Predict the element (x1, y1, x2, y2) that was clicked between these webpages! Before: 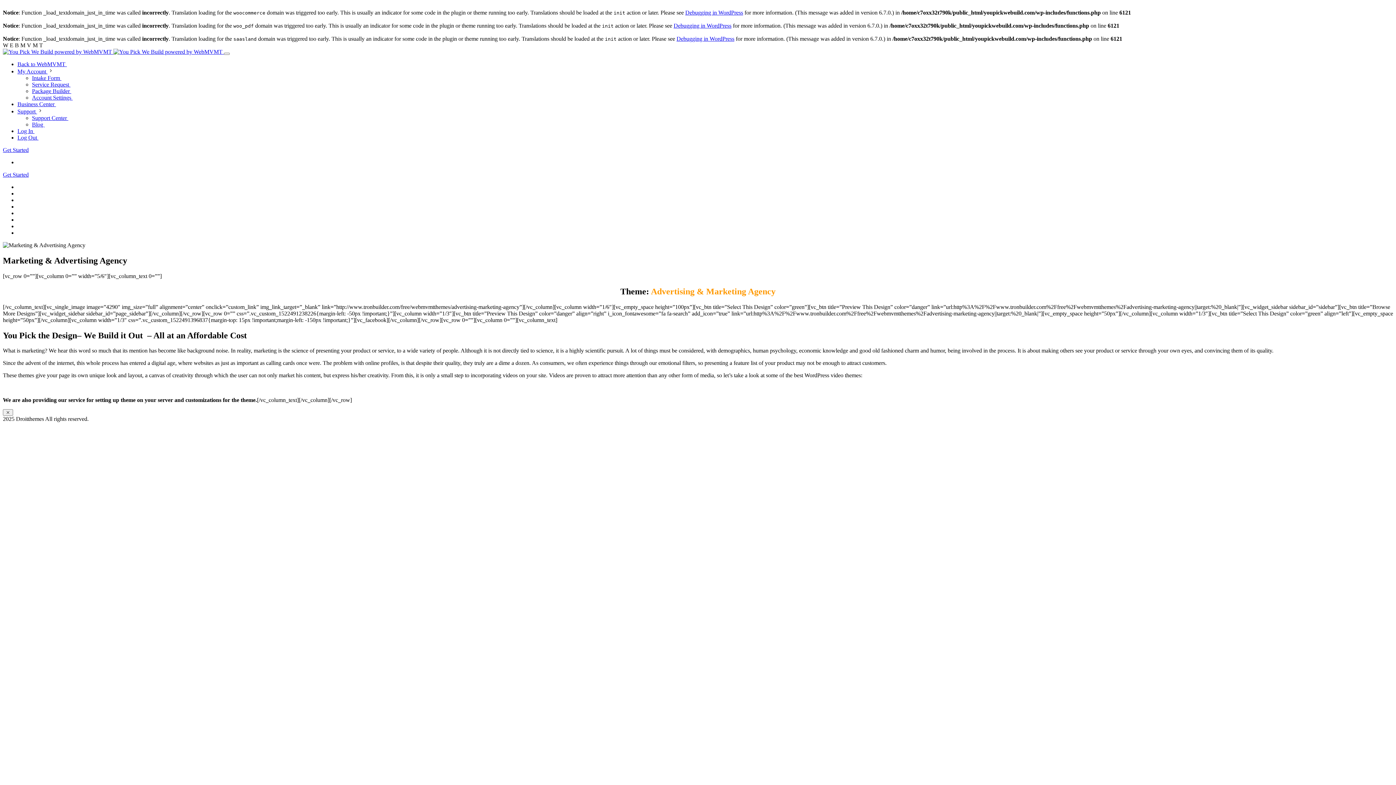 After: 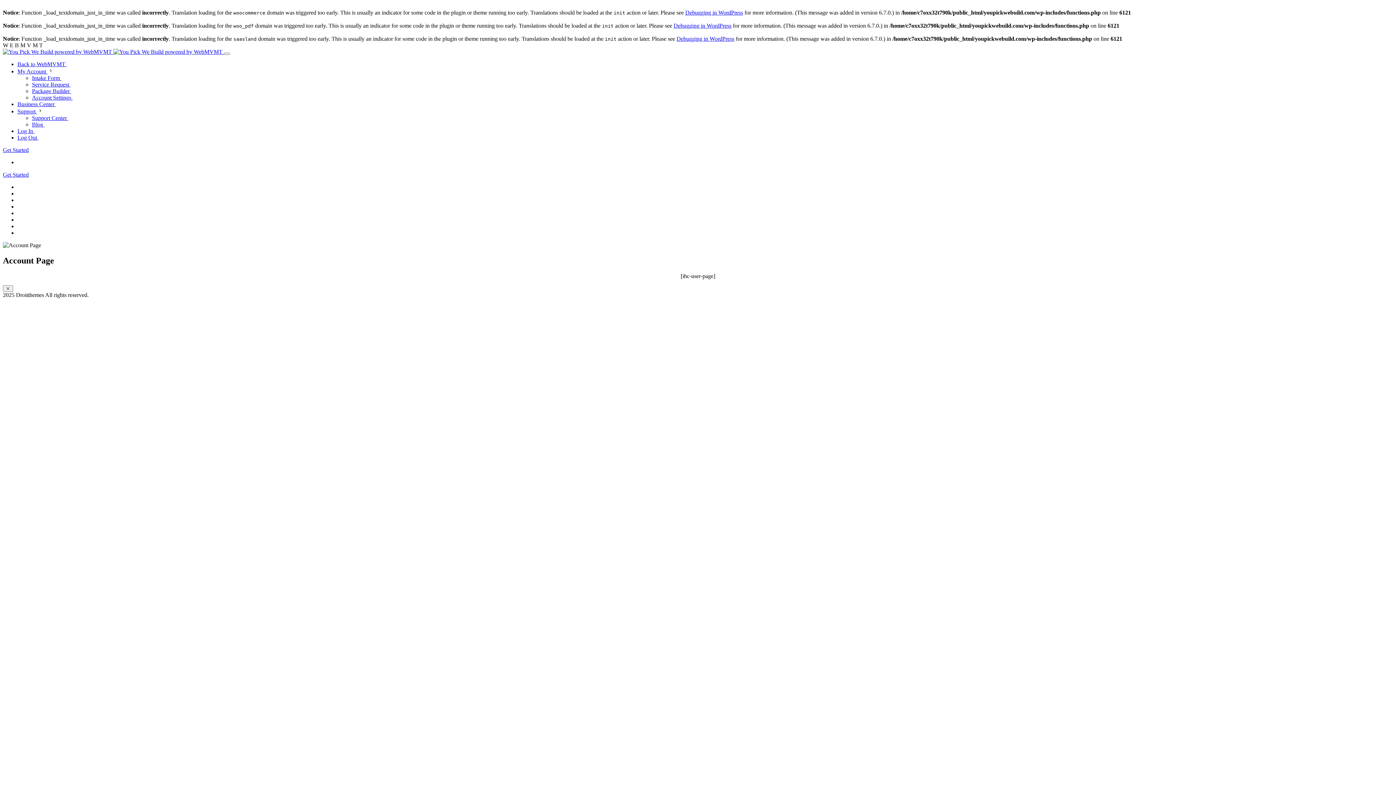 Action: bbox: (17, 68, 53, 74) label: My Account 